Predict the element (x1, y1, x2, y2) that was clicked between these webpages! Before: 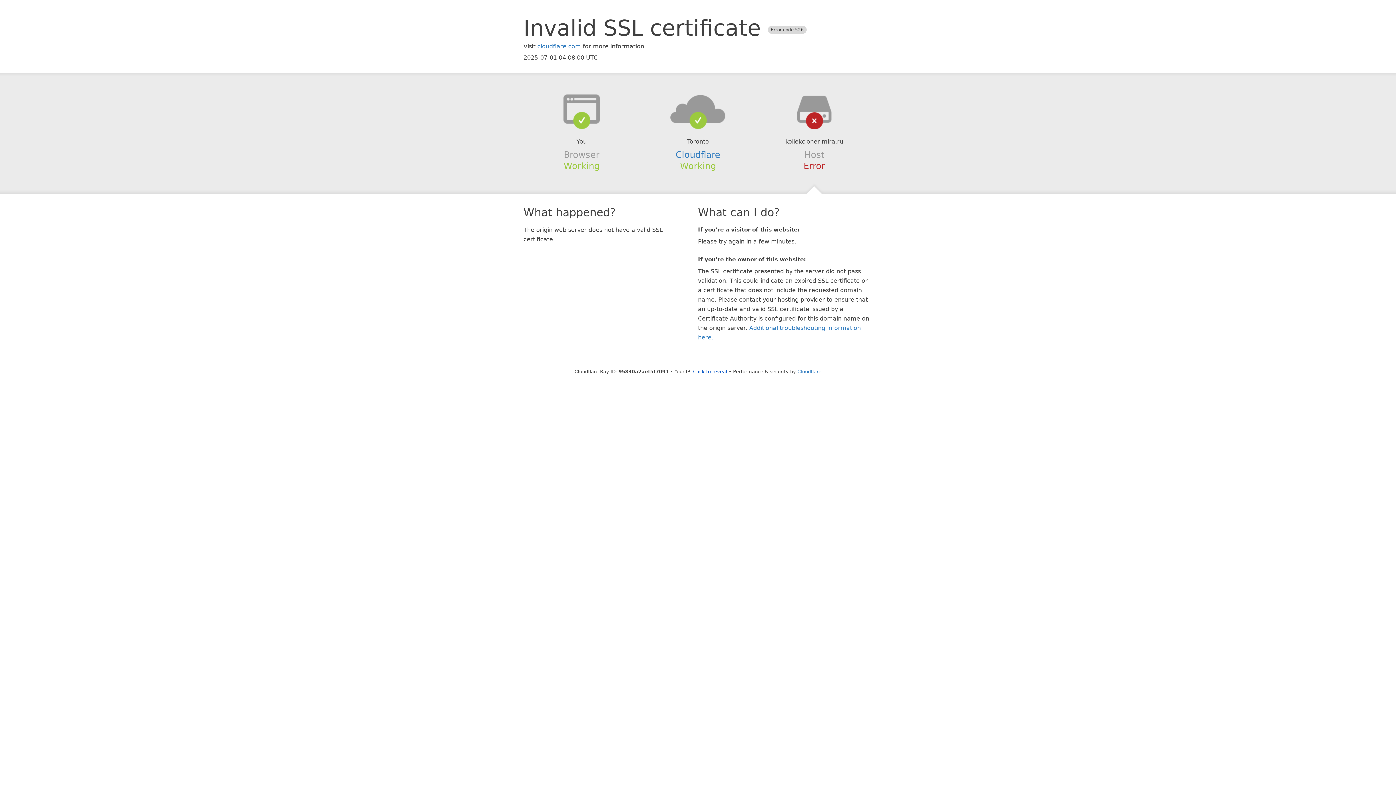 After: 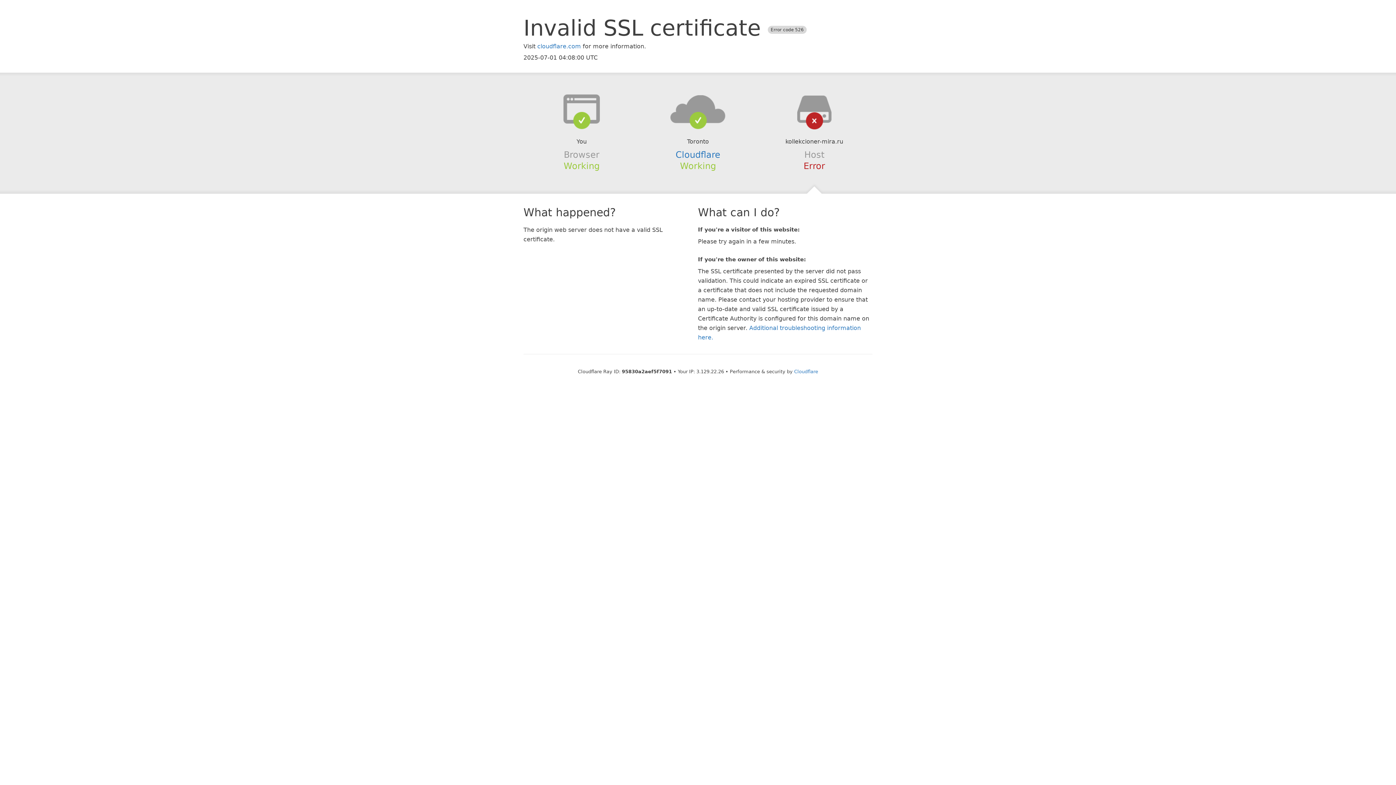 Action: bbox: (693, 368, 727, 374) label: Click to reveal